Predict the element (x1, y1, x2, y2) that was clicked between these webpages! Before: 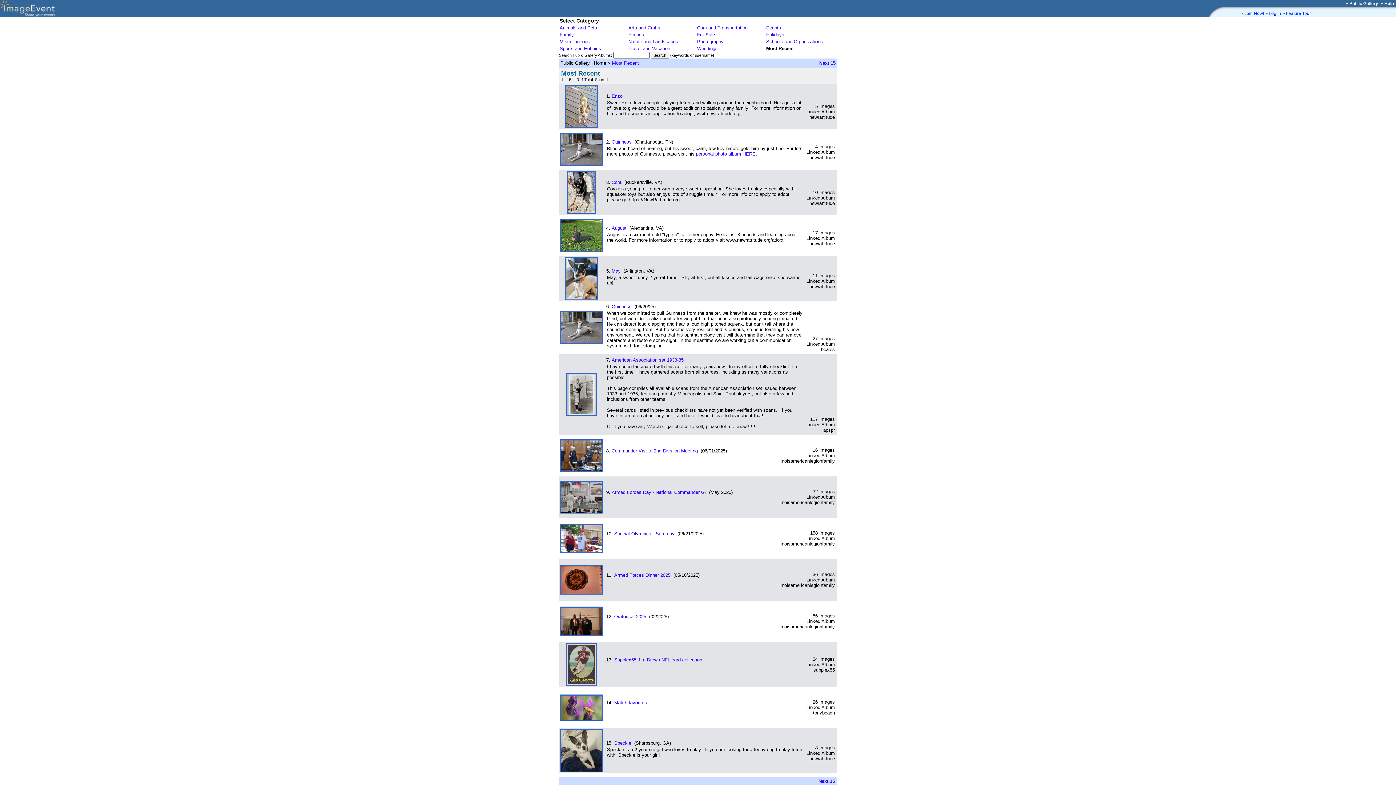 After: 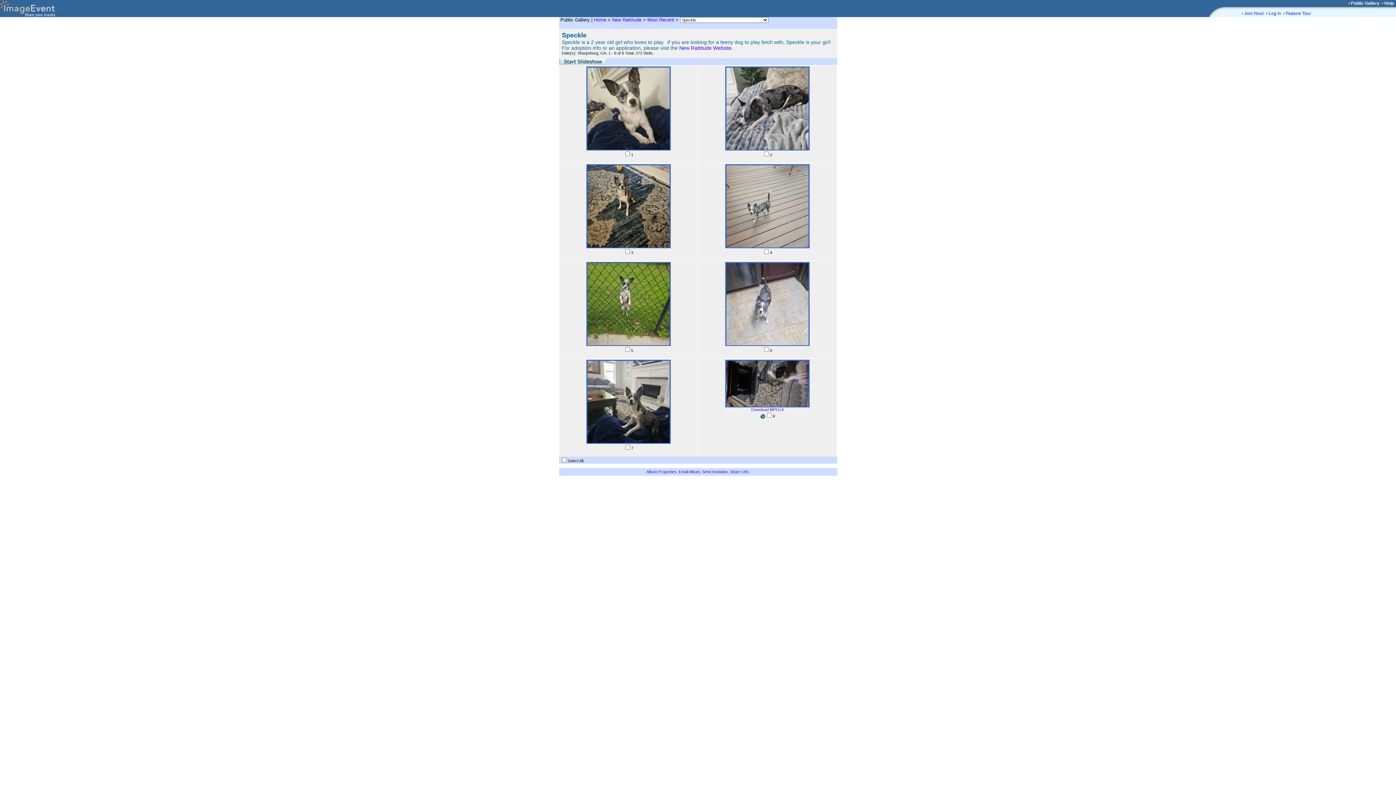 Action: bbox: (559, 768, 603, 773)